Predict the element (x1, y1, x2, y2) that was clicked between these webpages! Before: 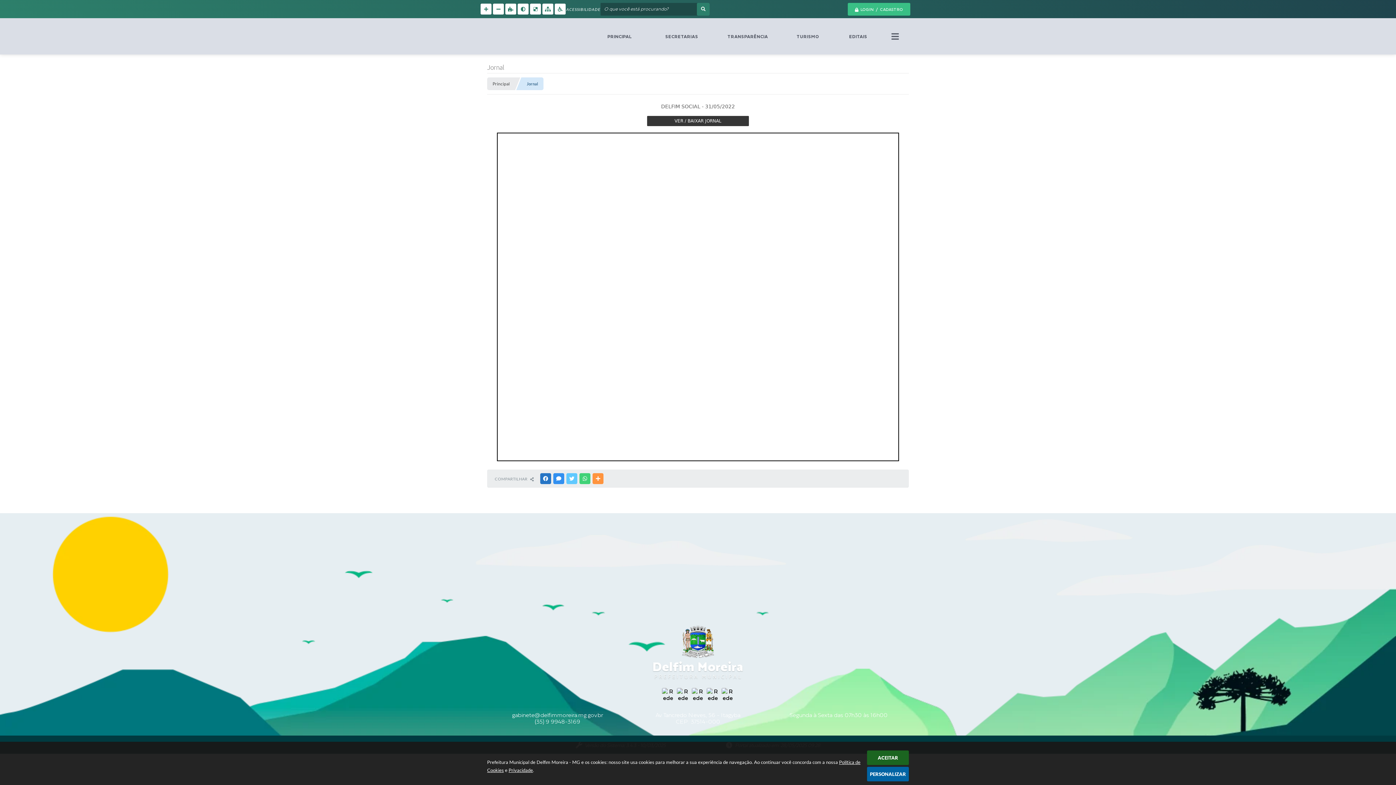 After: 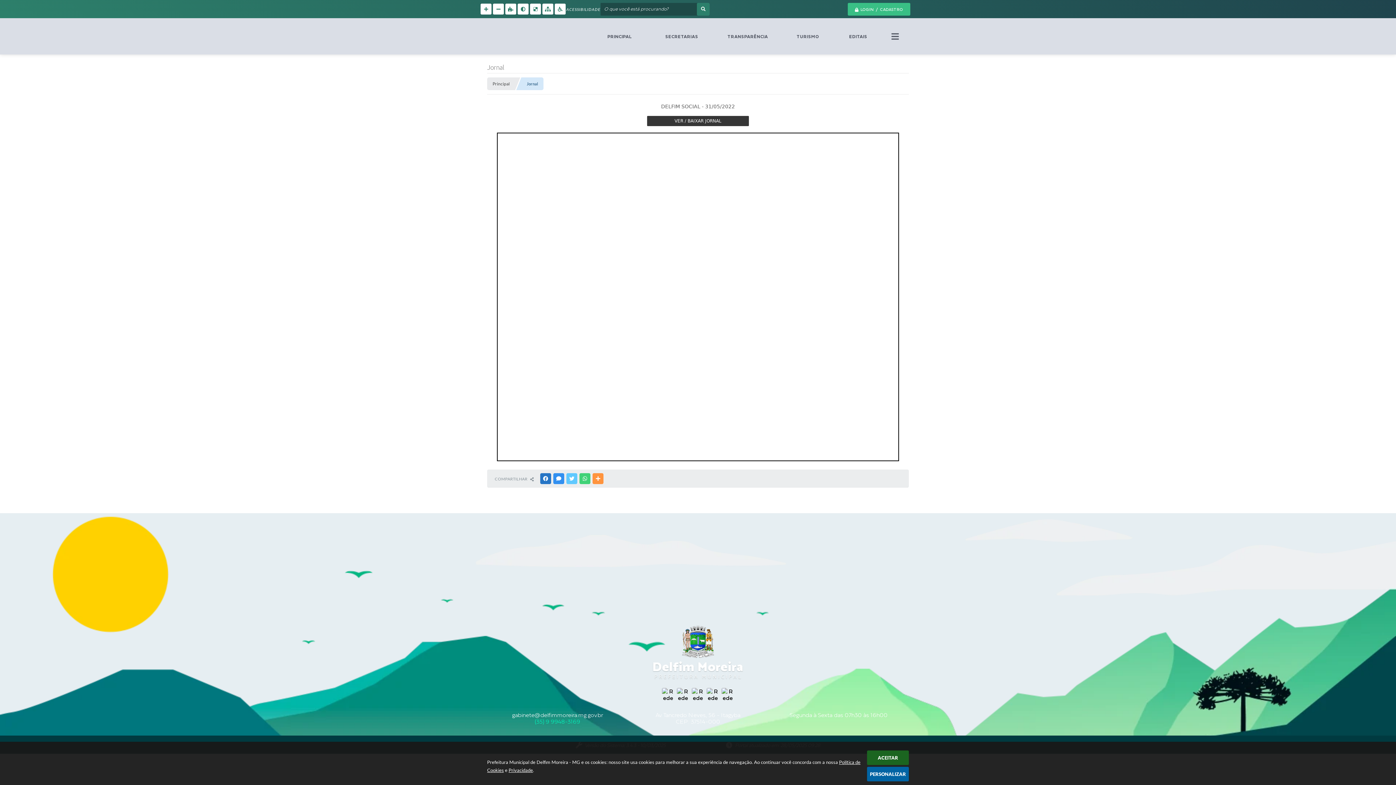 Action: bbox: (534, 718, 580, 725) label: (35) 9 9948-3169